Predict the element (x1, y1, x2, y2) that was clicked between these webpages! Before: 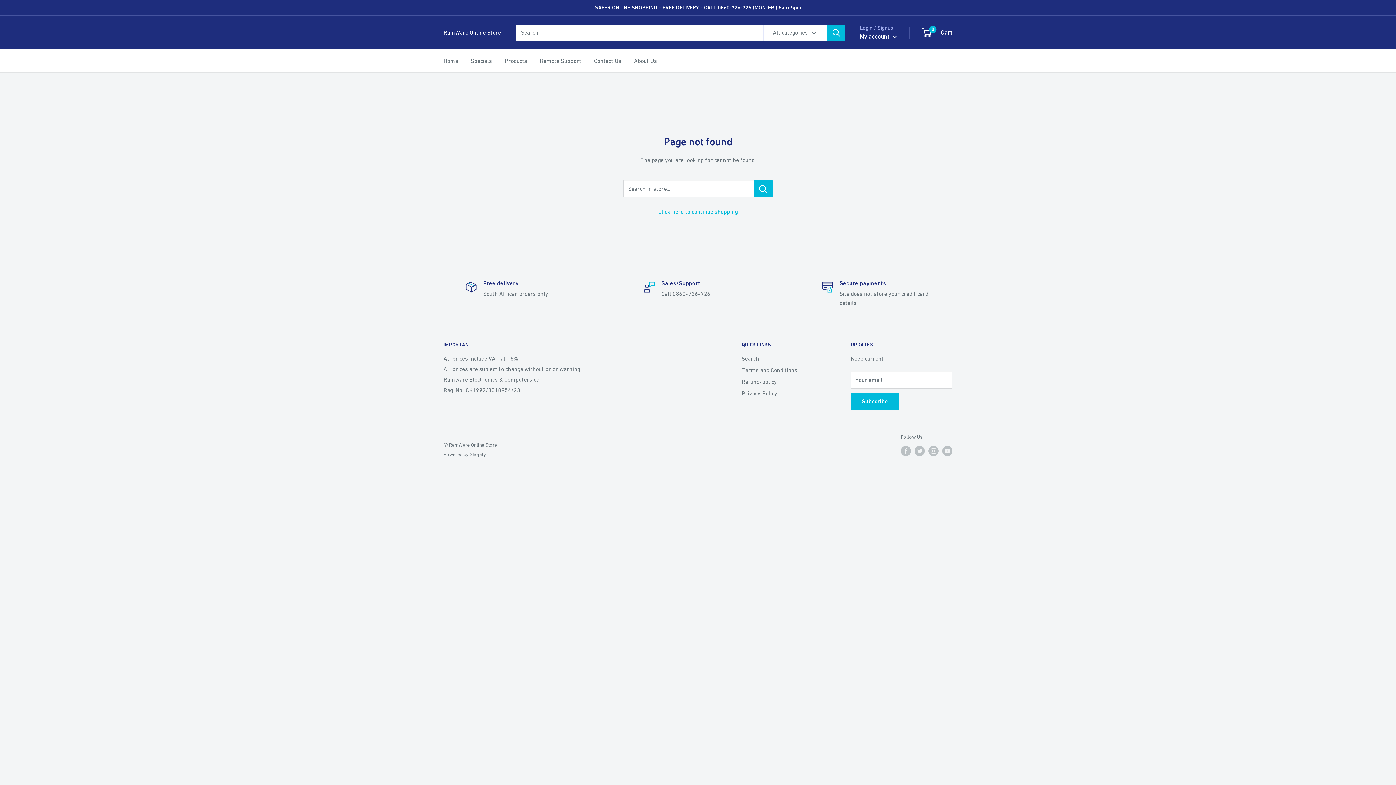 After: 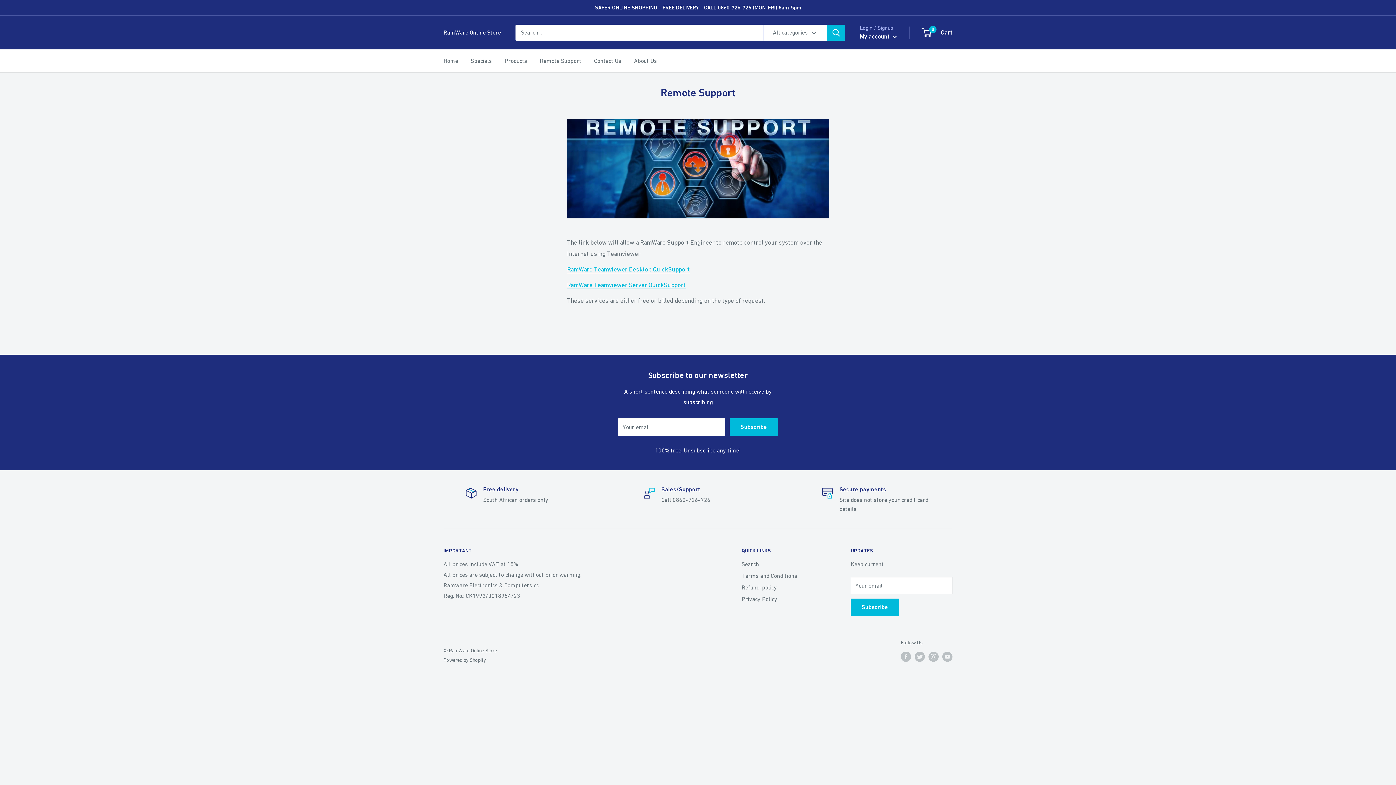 Action: label: Remote Support bbox: (540, 57, 581, 64)